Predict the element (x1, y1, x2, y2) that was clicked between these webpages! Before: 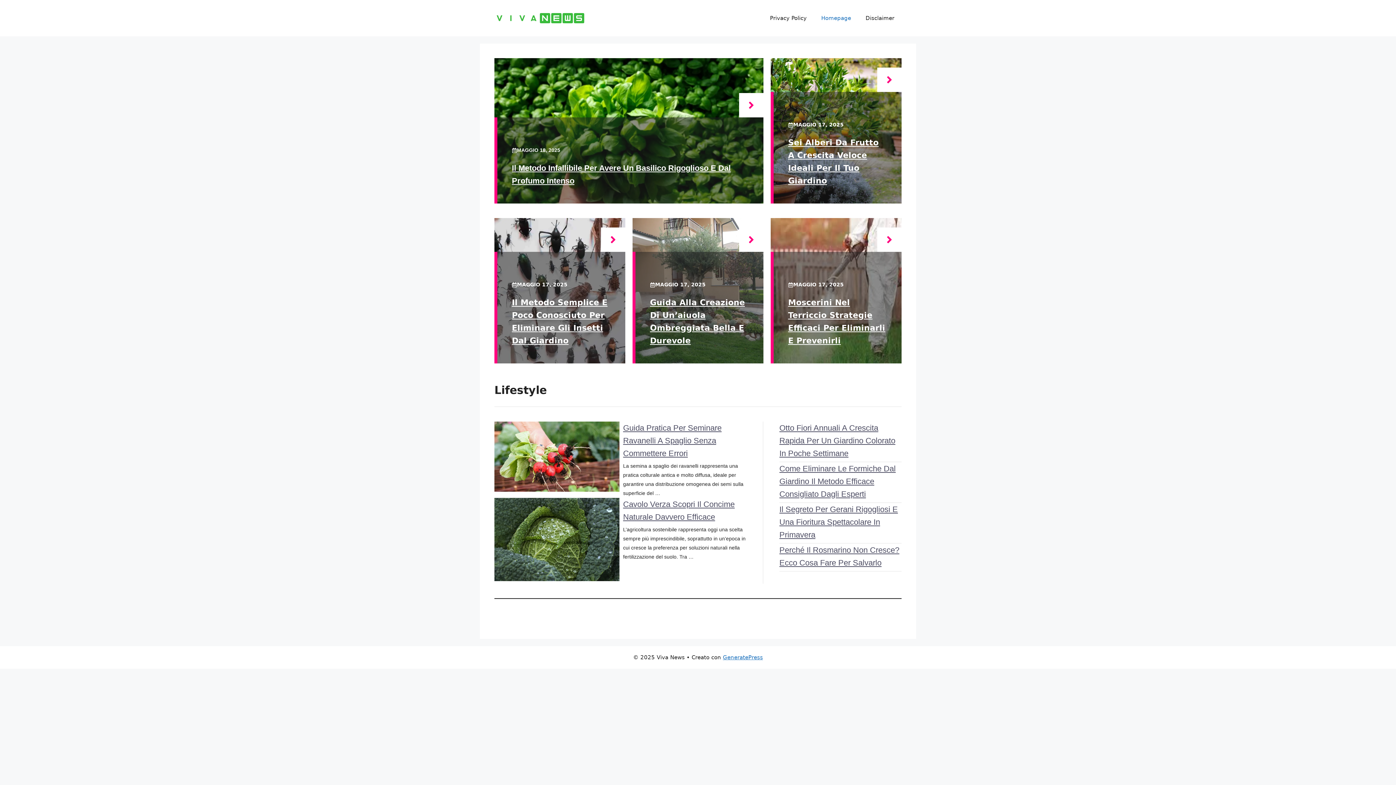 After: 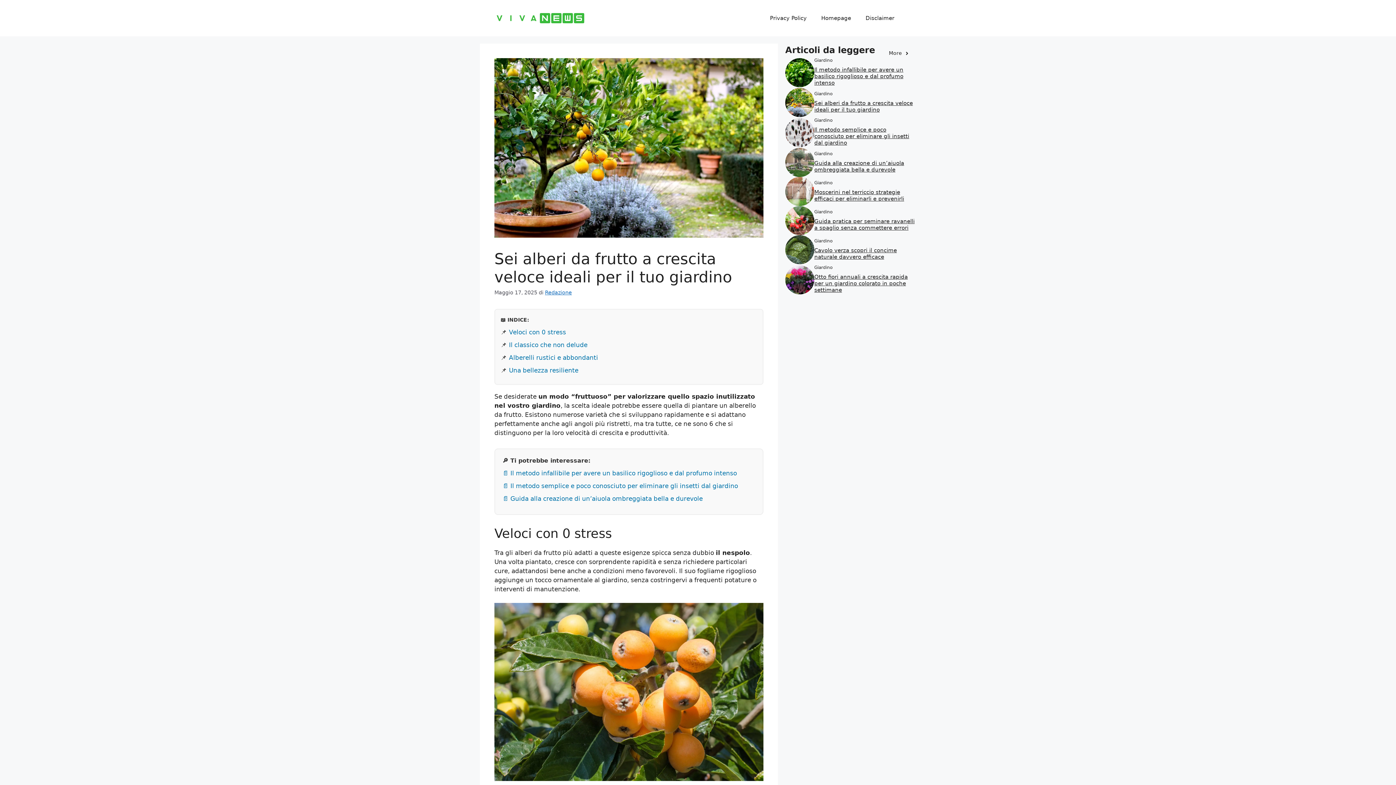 Action: bbox: (877, 67, 901, 92)